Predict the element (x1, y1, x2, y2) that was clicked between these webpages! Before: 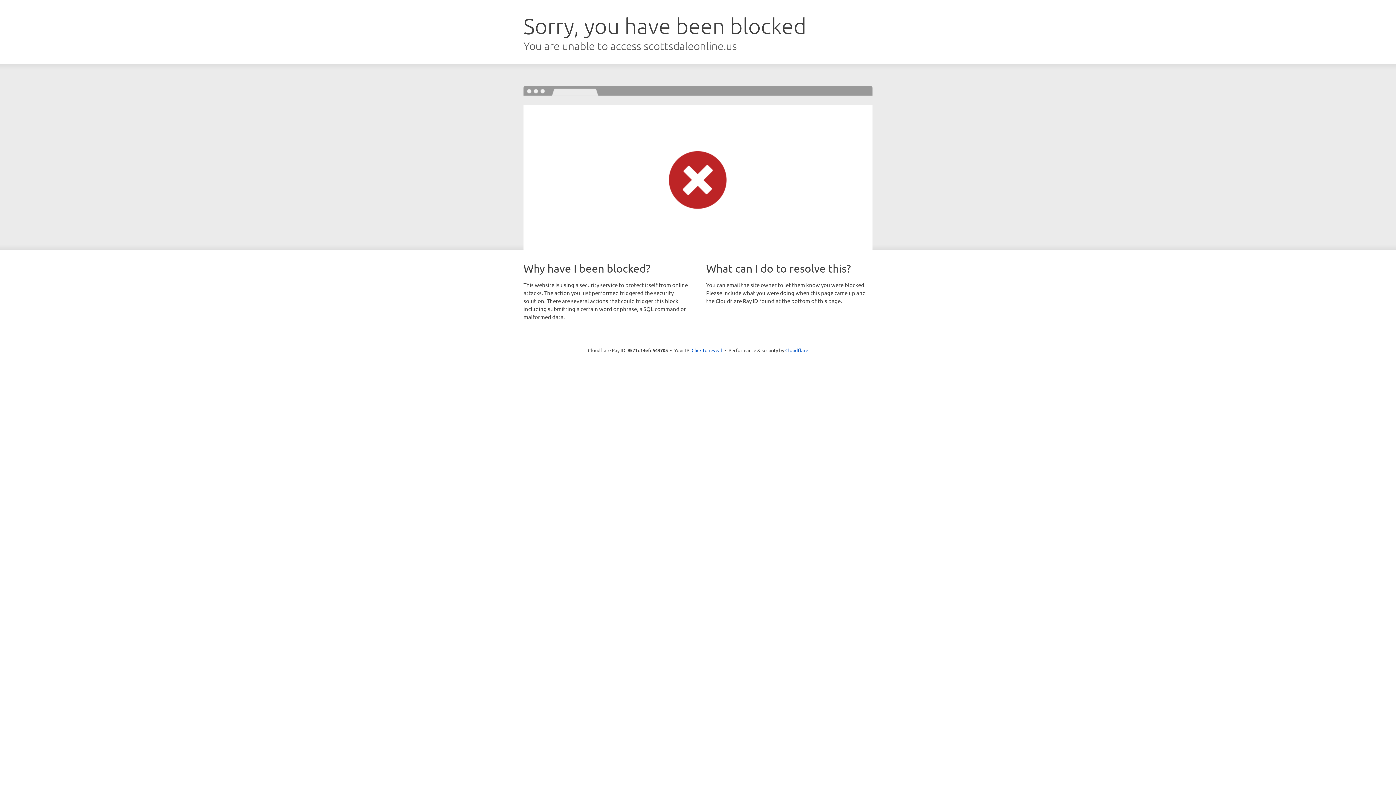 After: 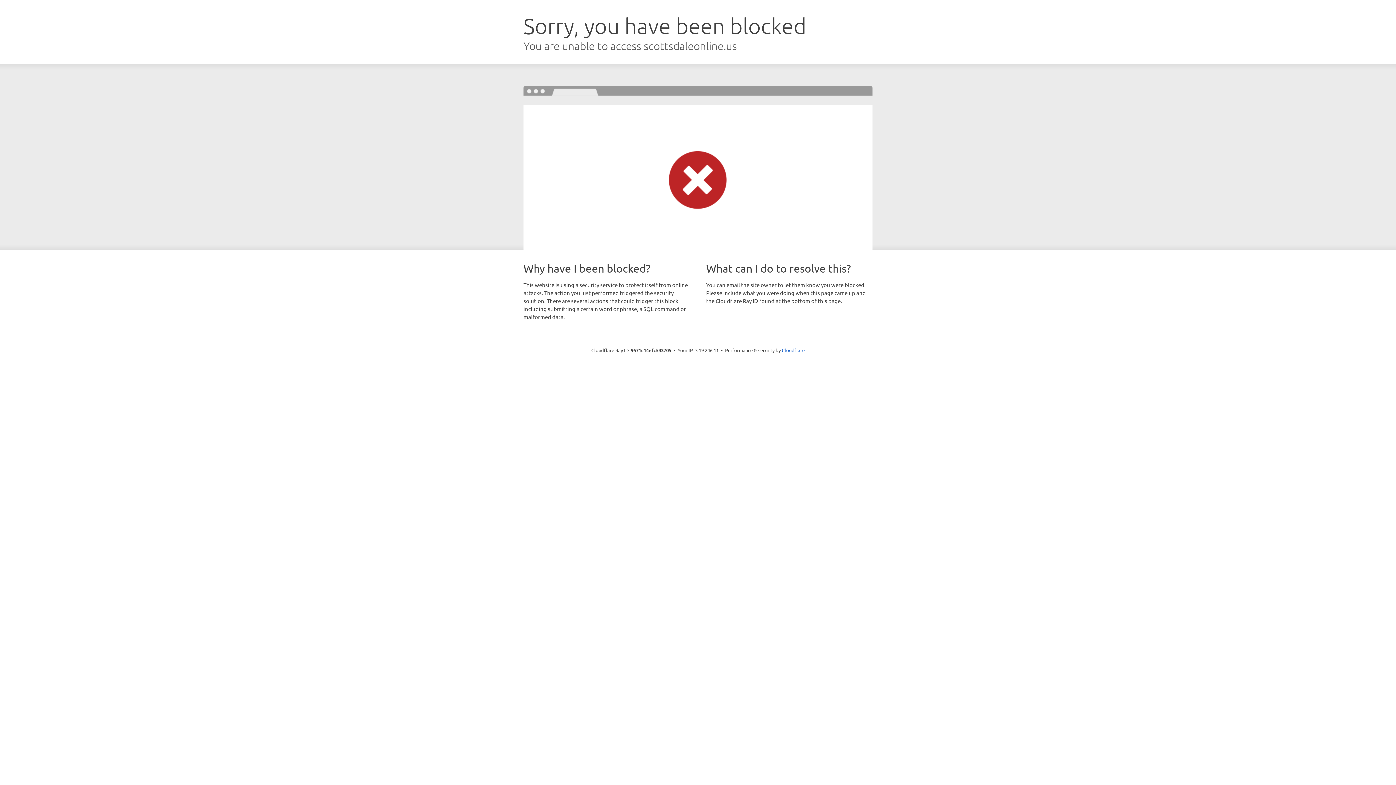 Action: bbox: (691, 346, 722, 353) label: Click to reveal